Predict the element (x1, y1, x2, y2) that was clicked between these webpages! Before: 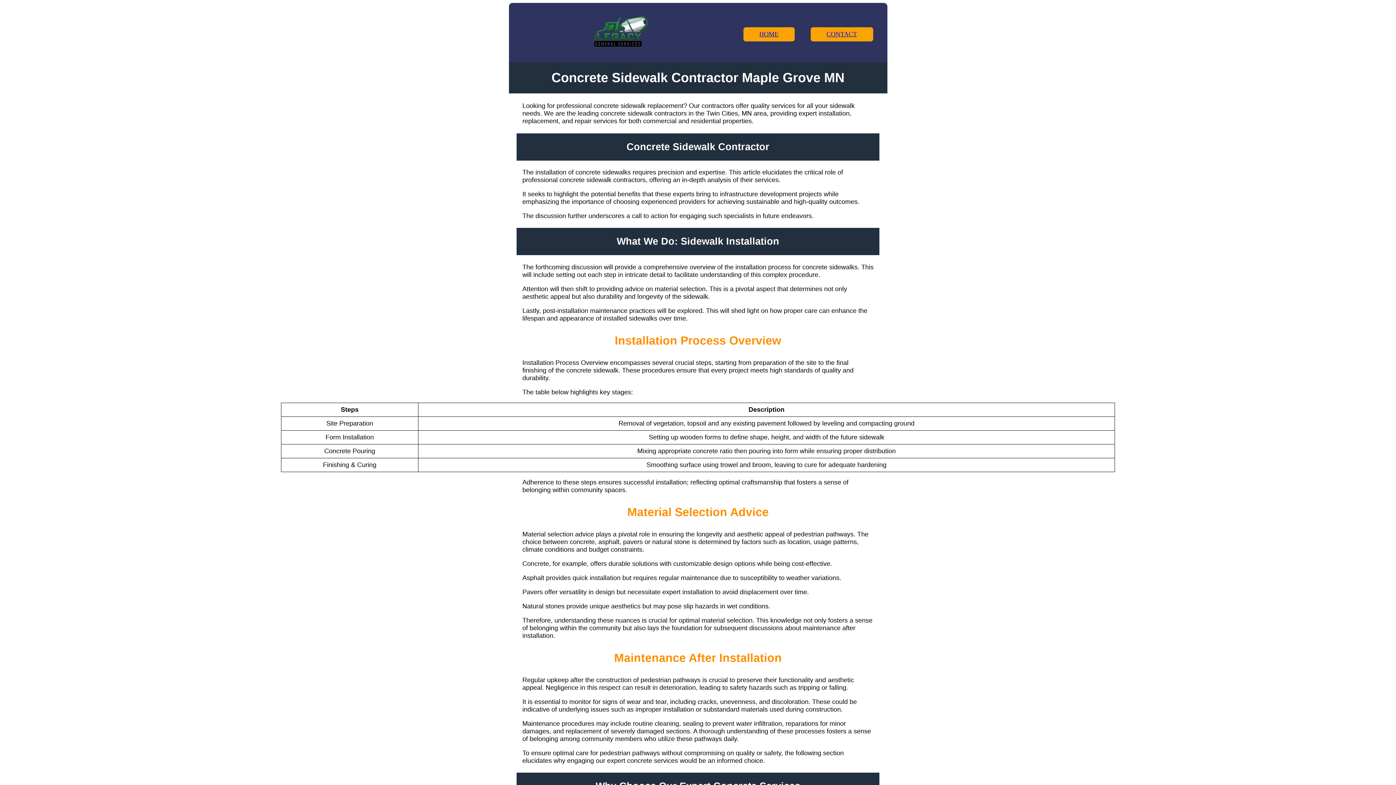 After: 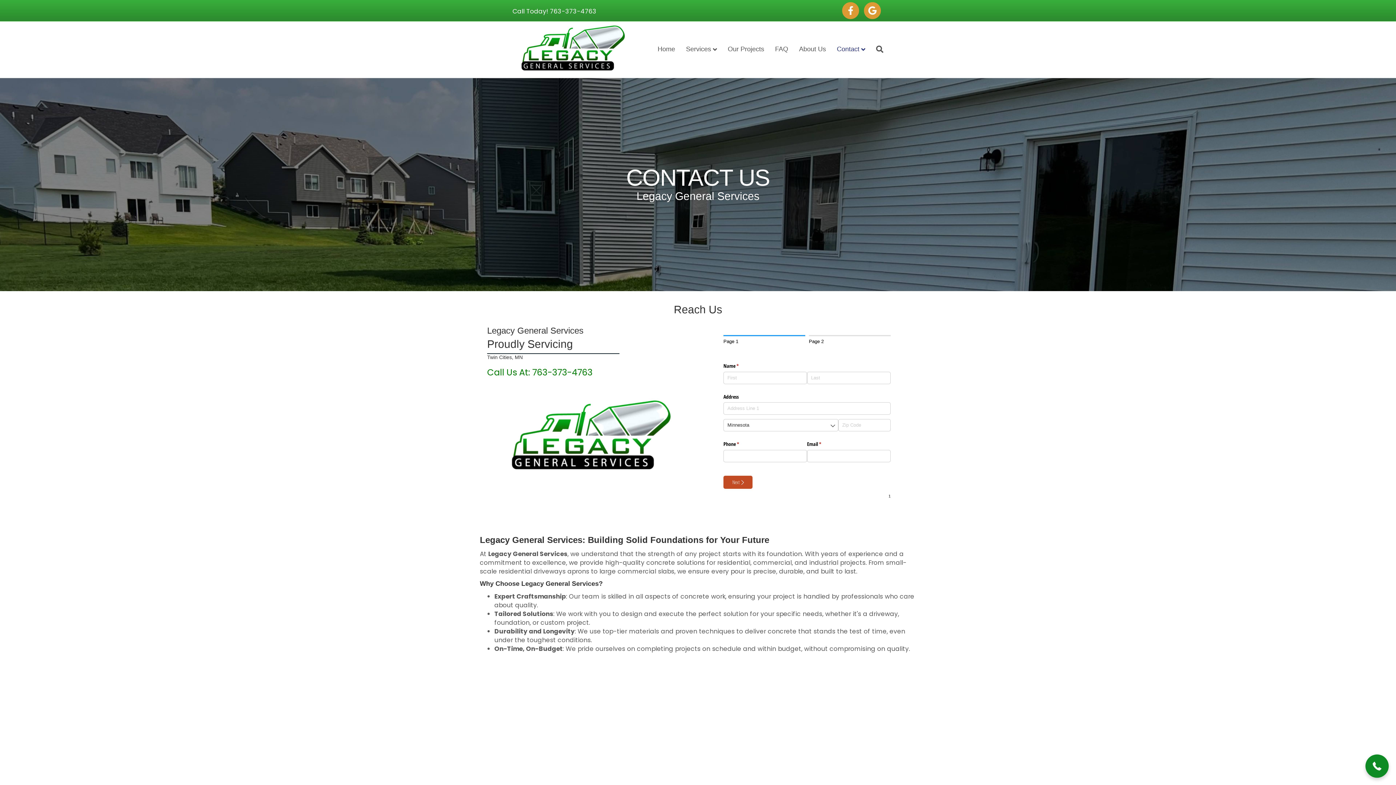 Action: label: CONTACT bbox: (826, 30, 857, 37)